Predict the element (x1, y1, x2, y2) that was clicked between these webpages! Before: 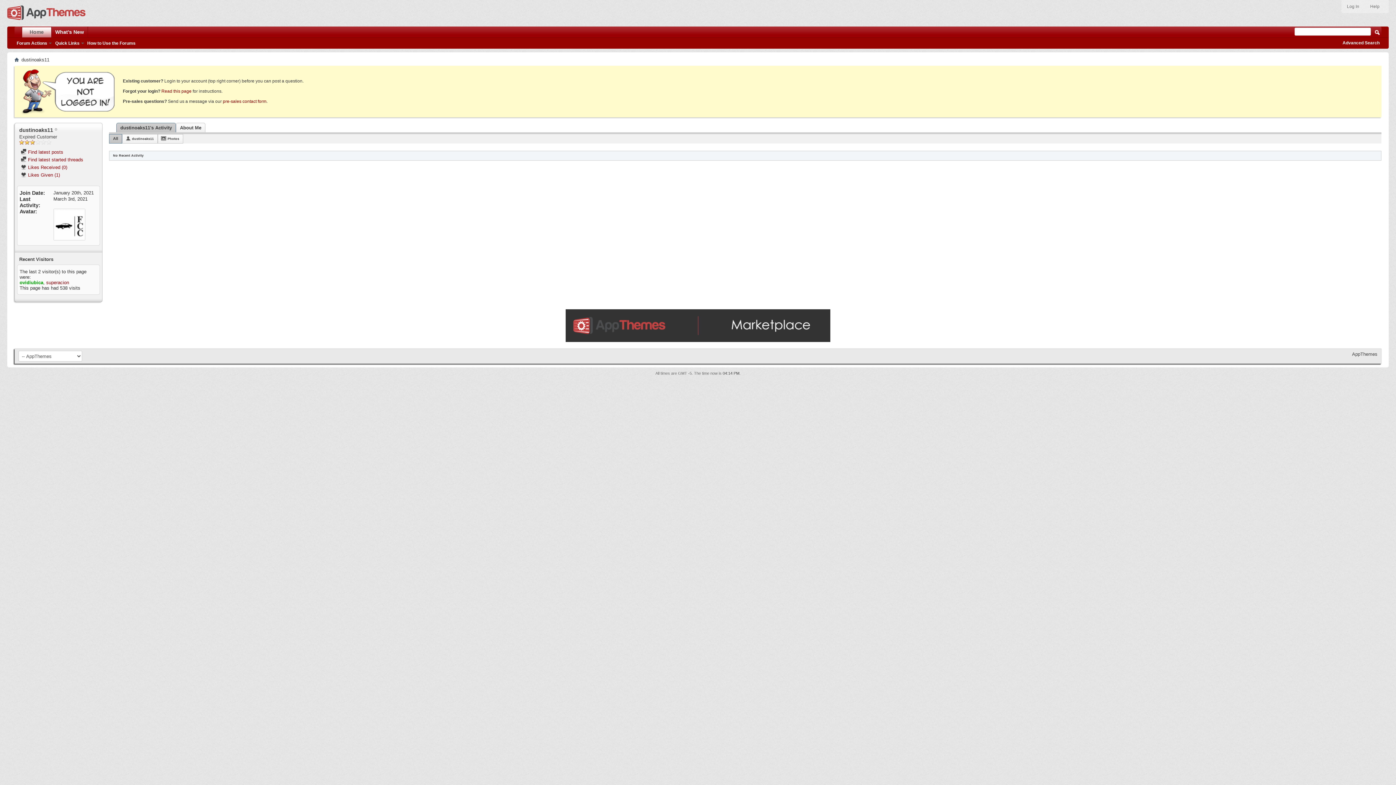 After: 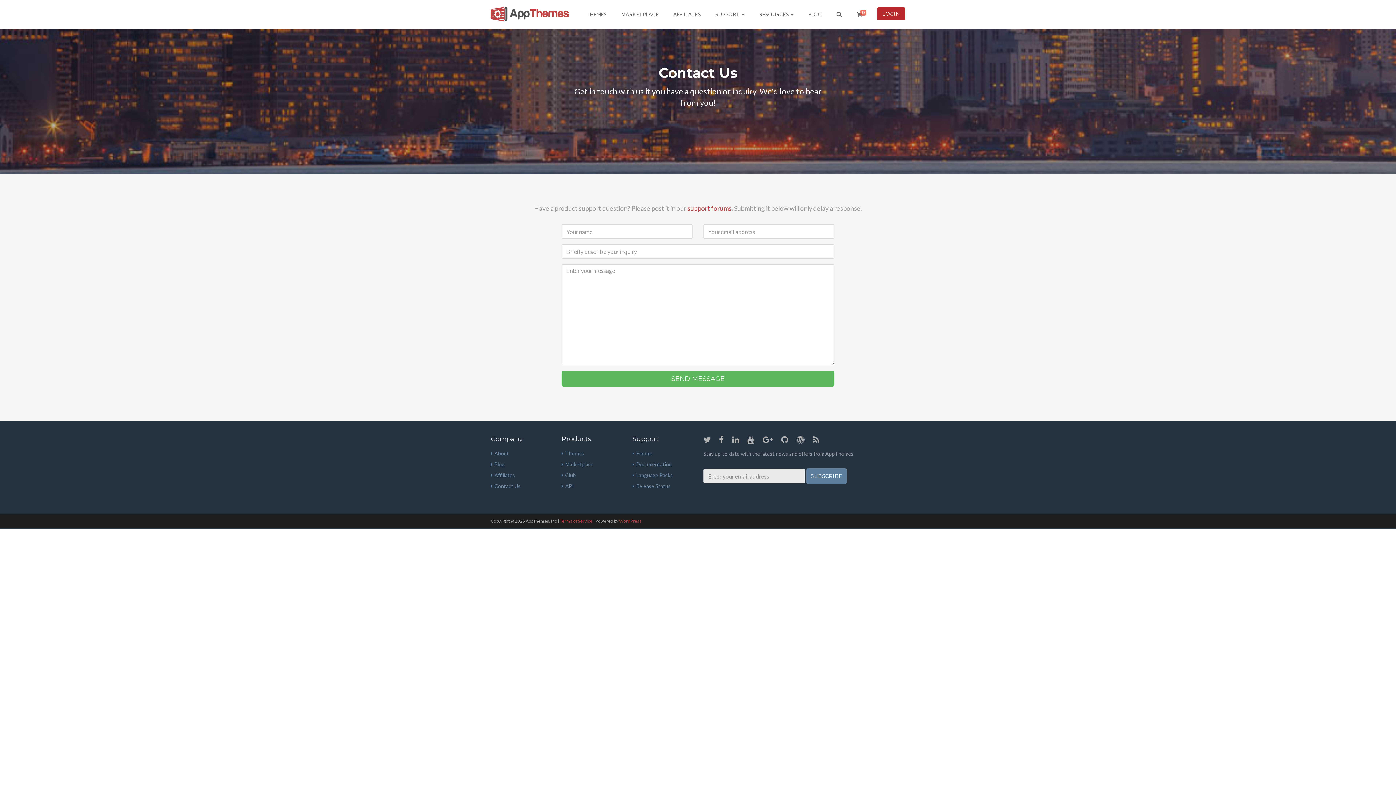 Action: bbox: (222, 98, 266, 104) label: pre-sales contact form